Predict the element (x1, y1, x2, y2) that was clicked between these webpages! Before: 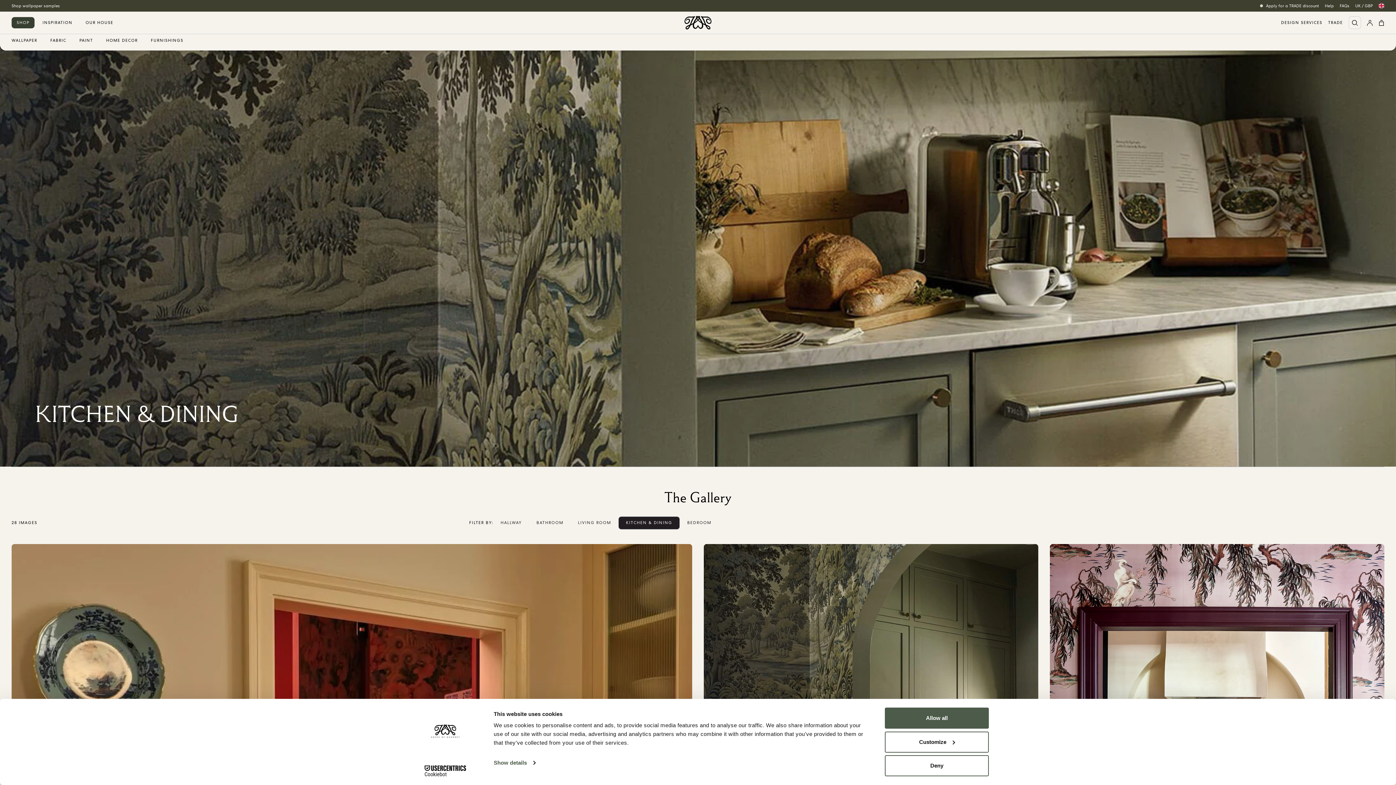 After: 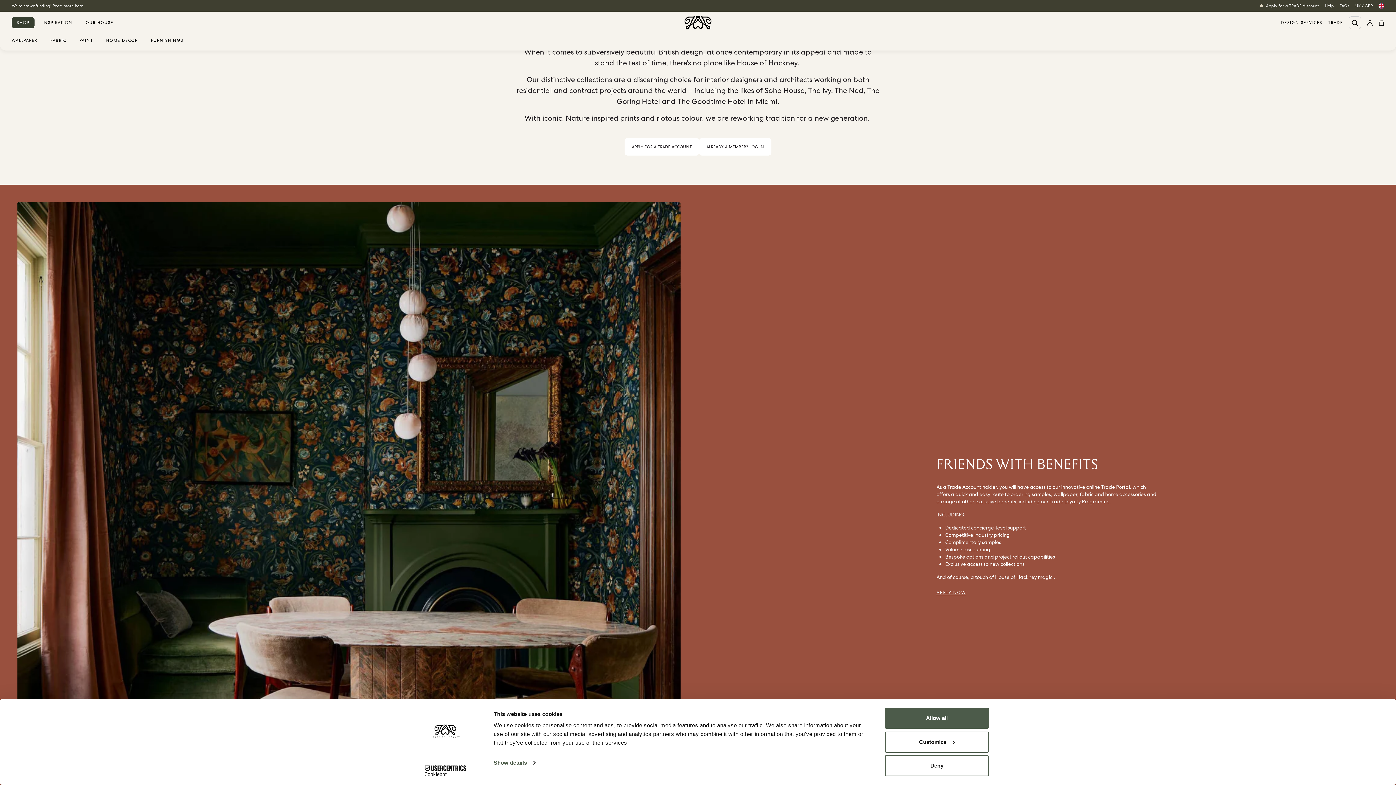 Action: bbox: (1266, 0, 1319, 11) label: Apply for a TRADE discount